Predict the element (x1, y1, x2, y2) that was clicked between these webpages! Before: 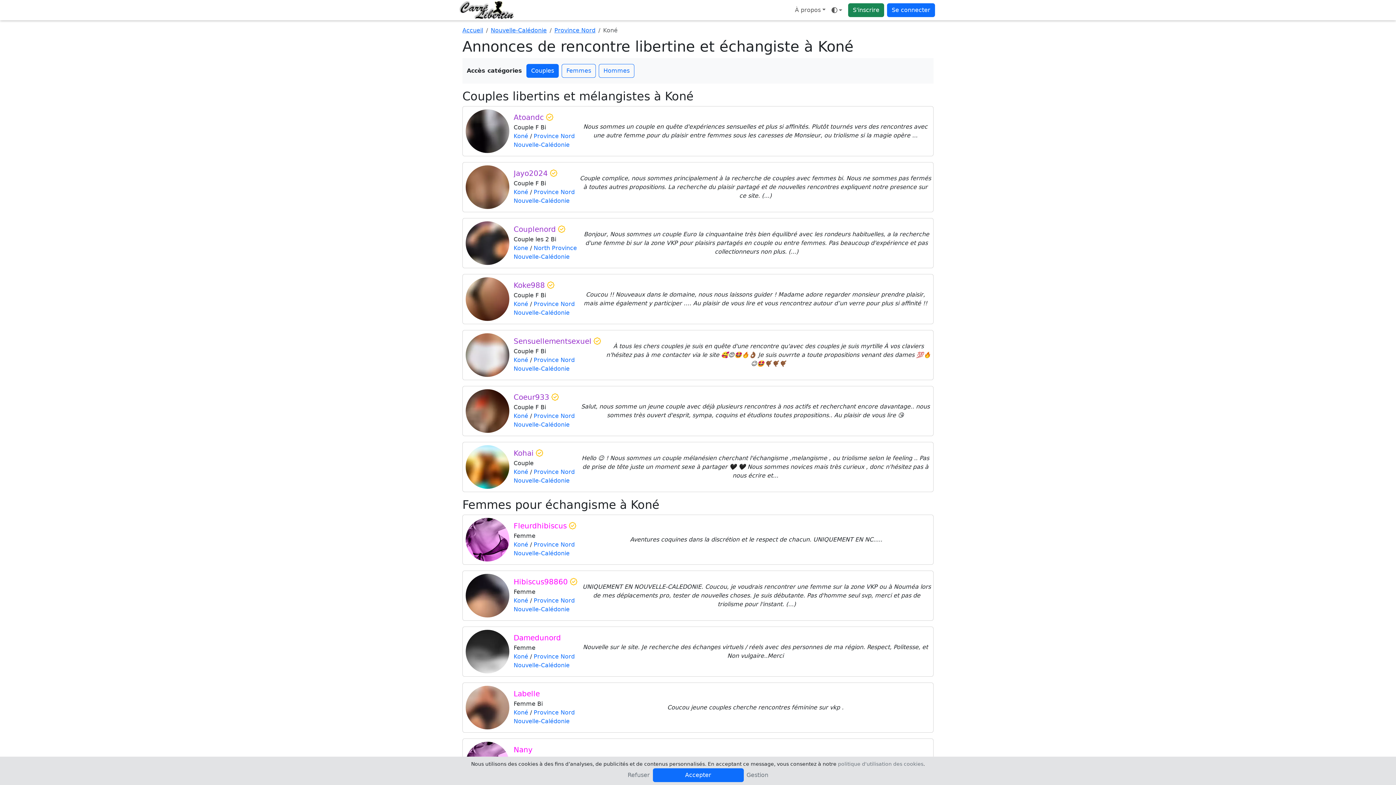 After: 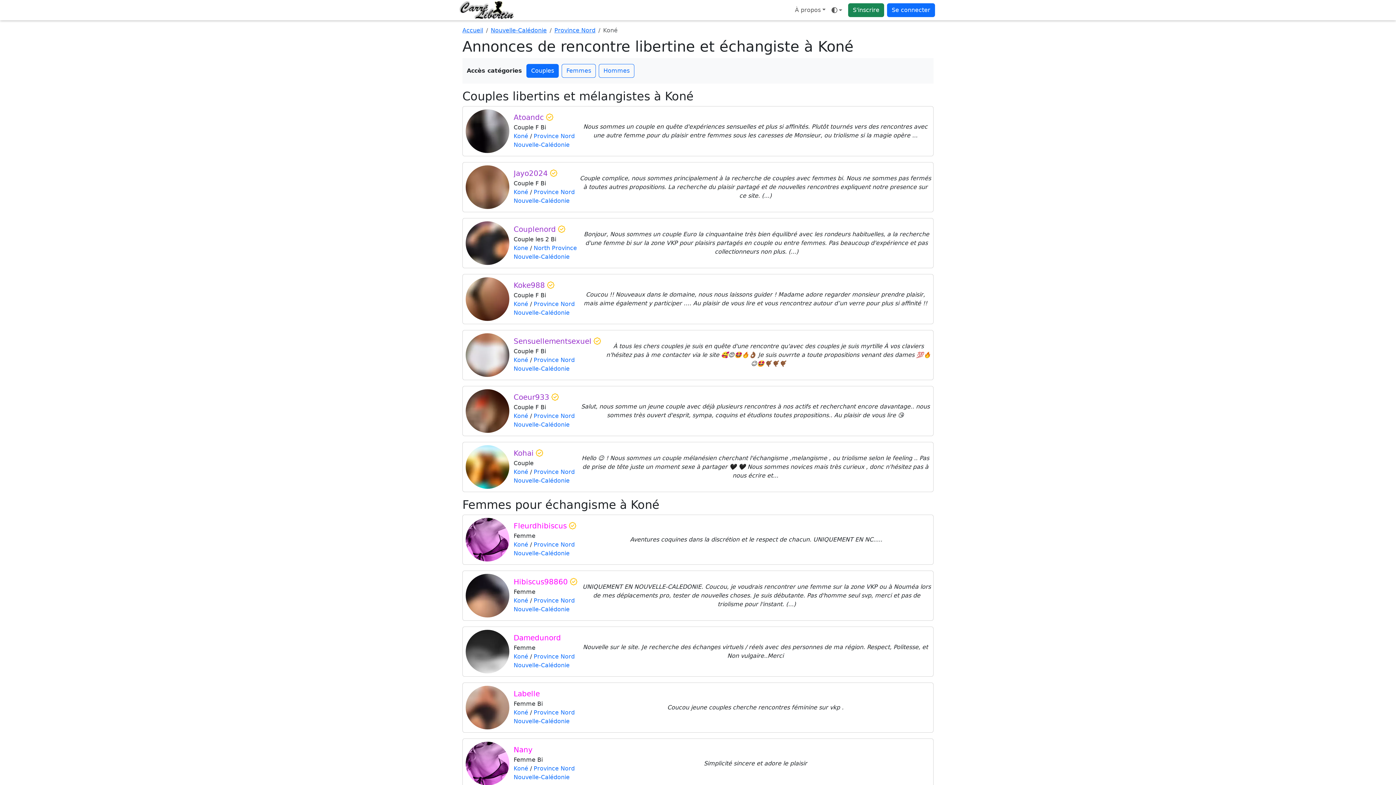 Action: label: Refuser bbox: (627, 771, 650, 780)